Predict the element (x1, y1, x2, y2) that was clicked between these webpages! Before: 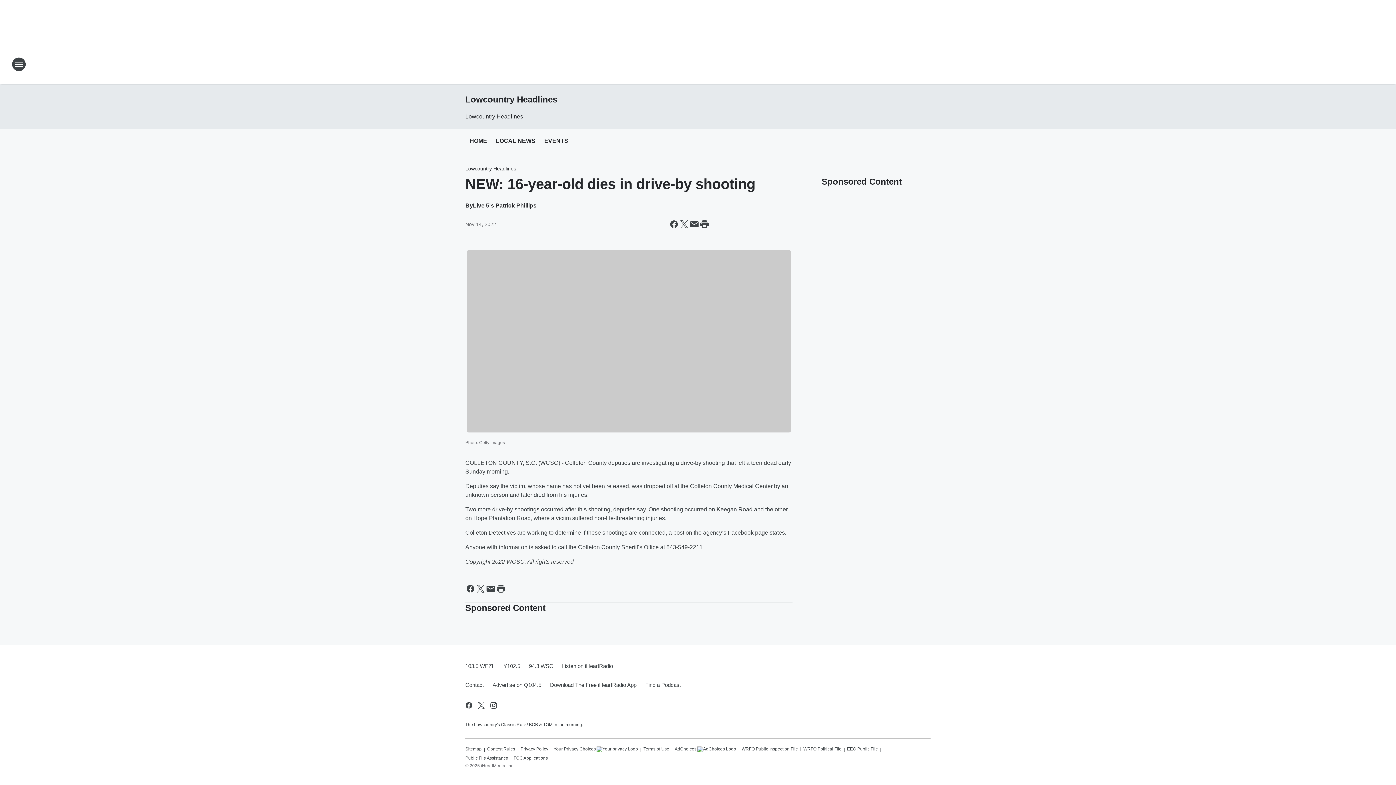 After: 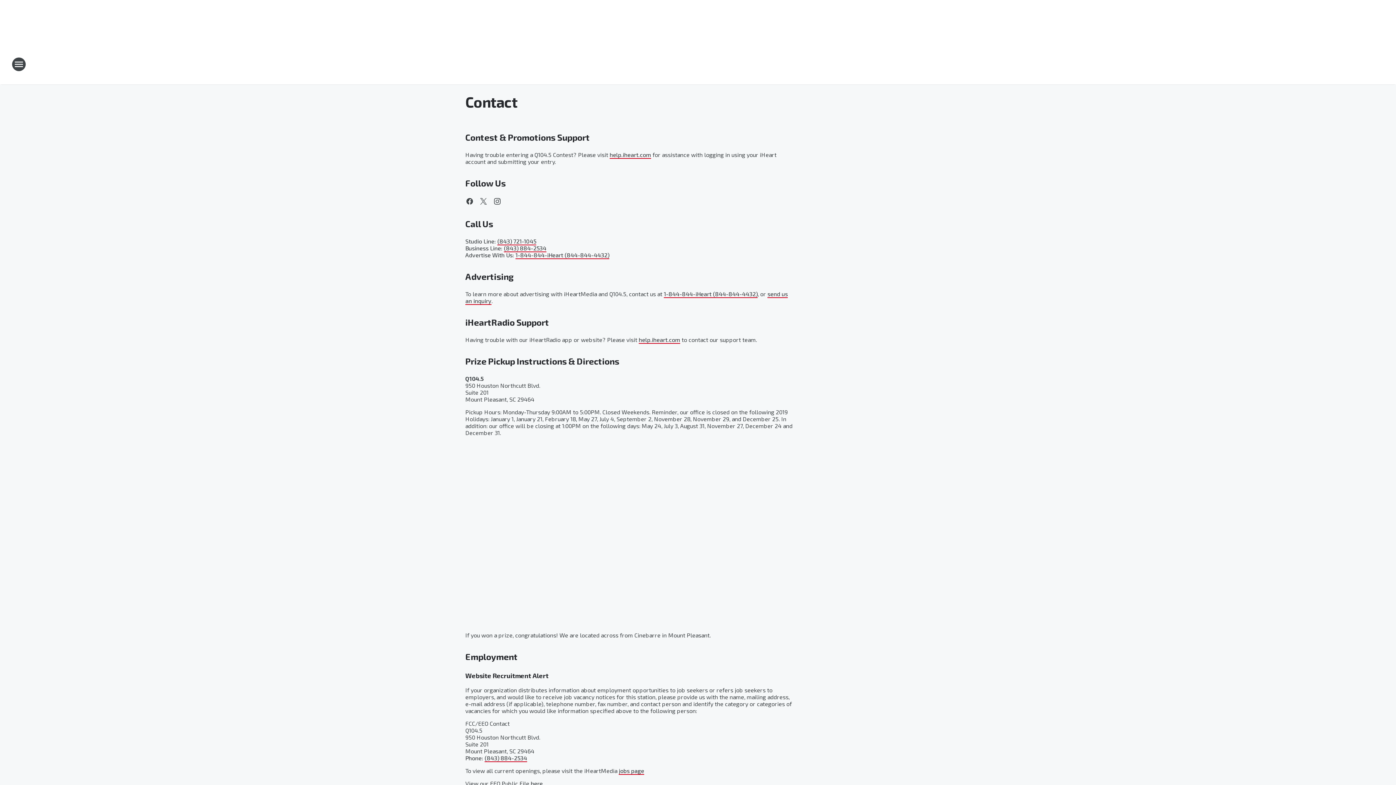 Action: bbox: (465, 675, 488, 694) label: Contact